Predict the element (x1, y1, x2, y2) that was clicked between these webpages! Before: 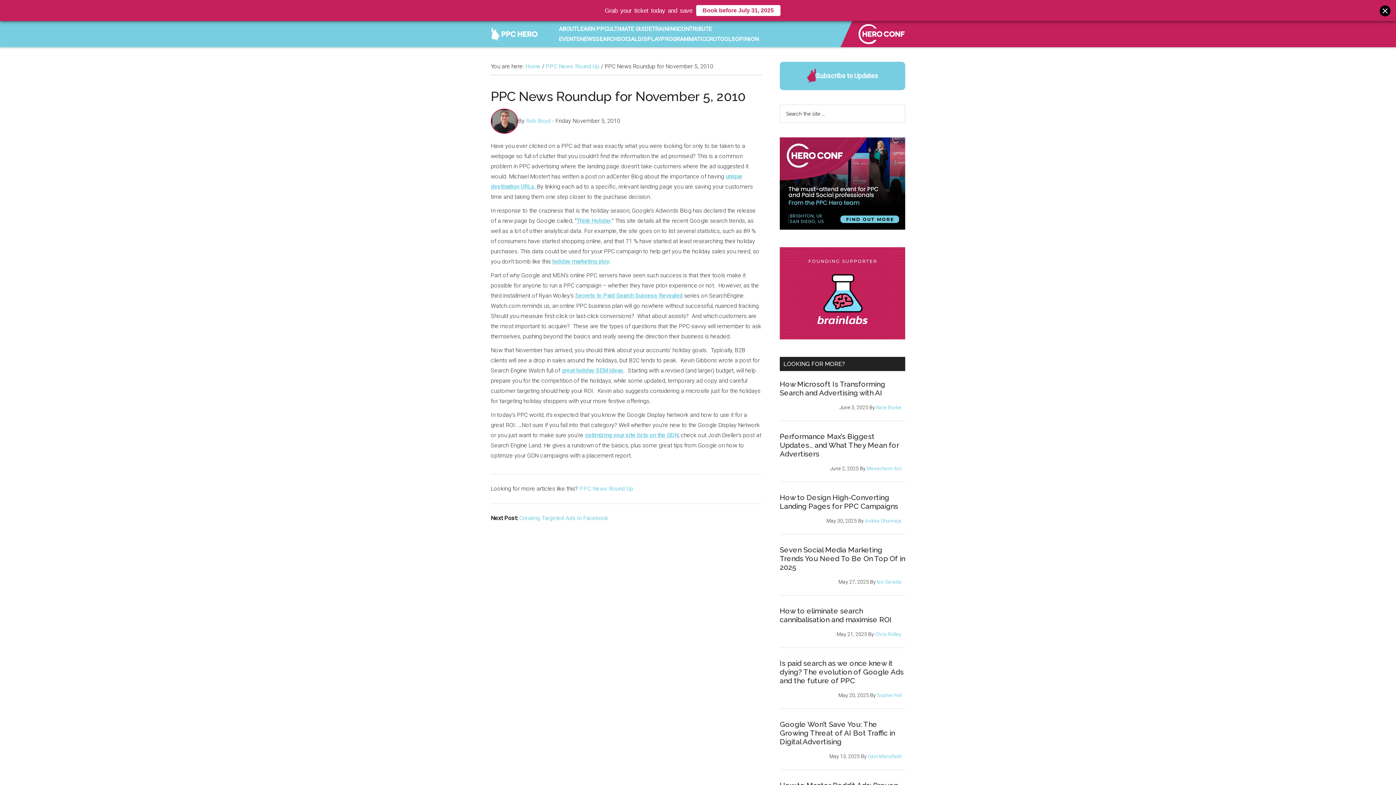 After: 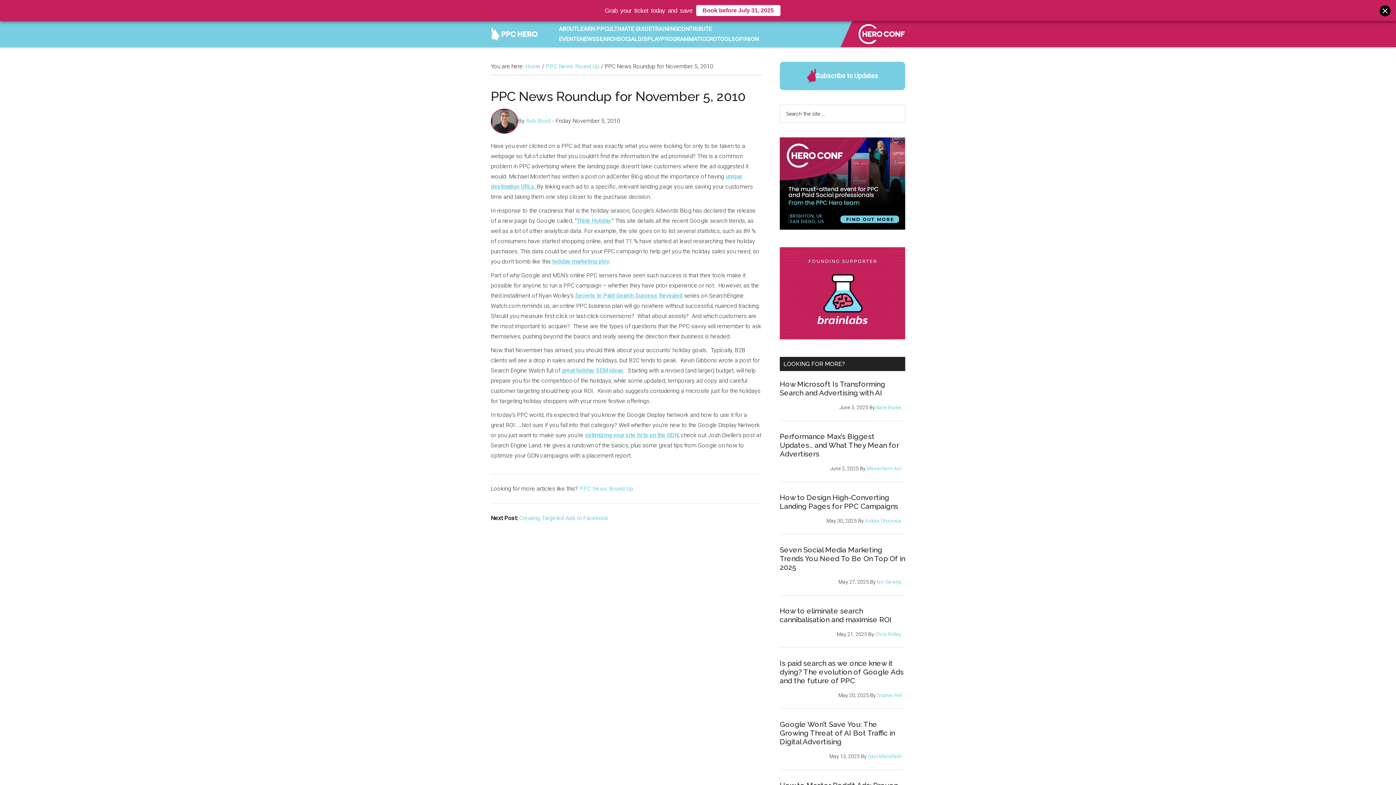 Action: label: HC_brainlabs_ad bbox: (780, 334, 905, 341)